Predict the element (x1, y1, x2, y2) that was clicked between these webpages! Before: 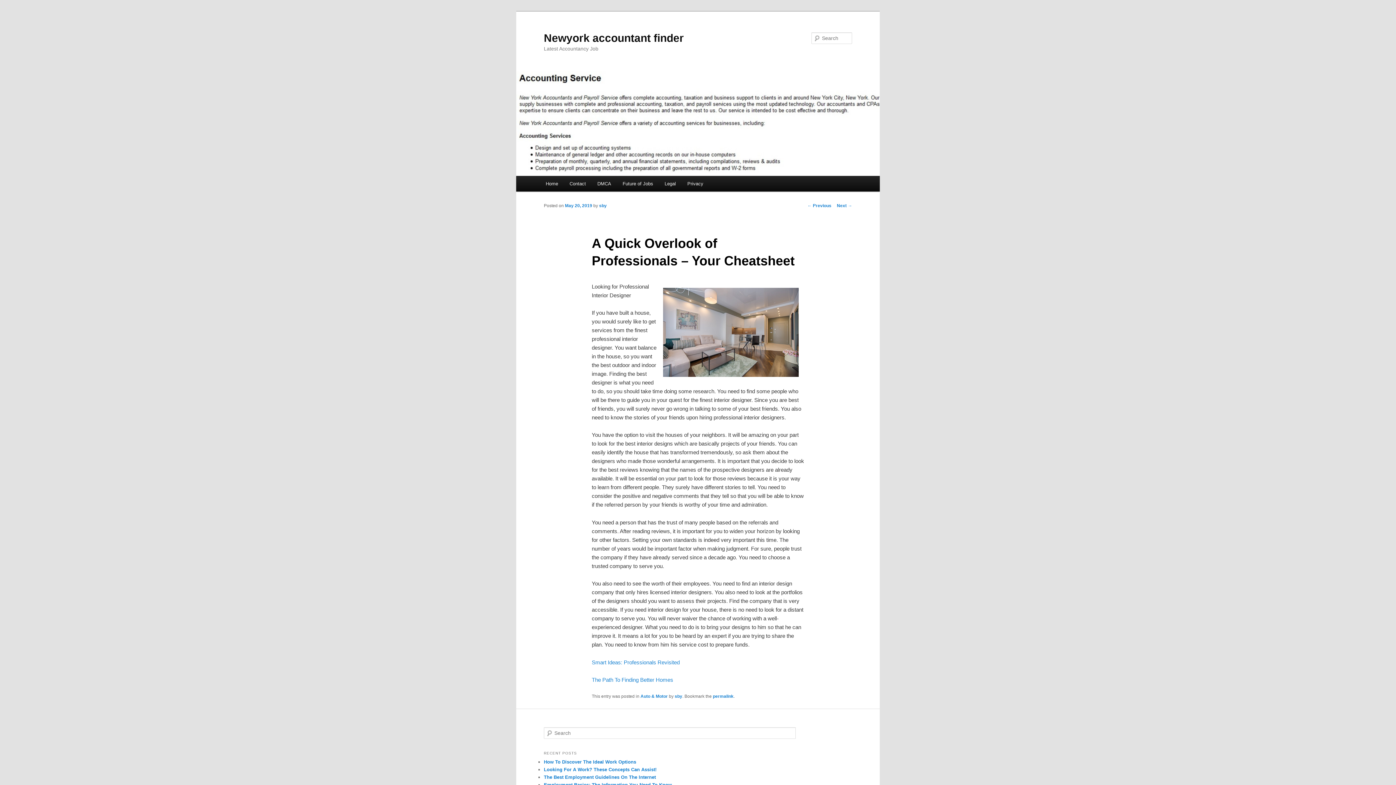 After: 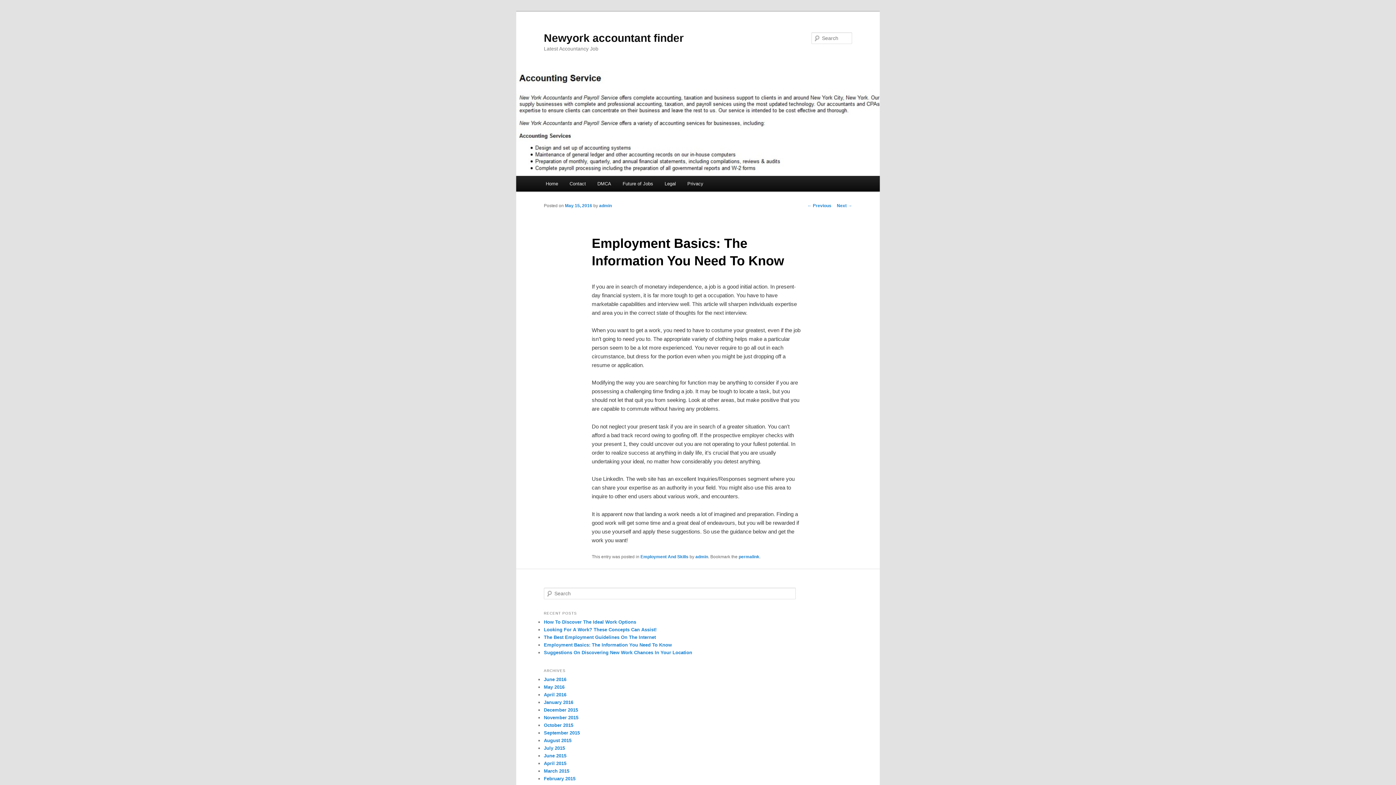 Action: bbox: (544, 782, 672, 787) label: Employment Basics: The Information You Need To Know